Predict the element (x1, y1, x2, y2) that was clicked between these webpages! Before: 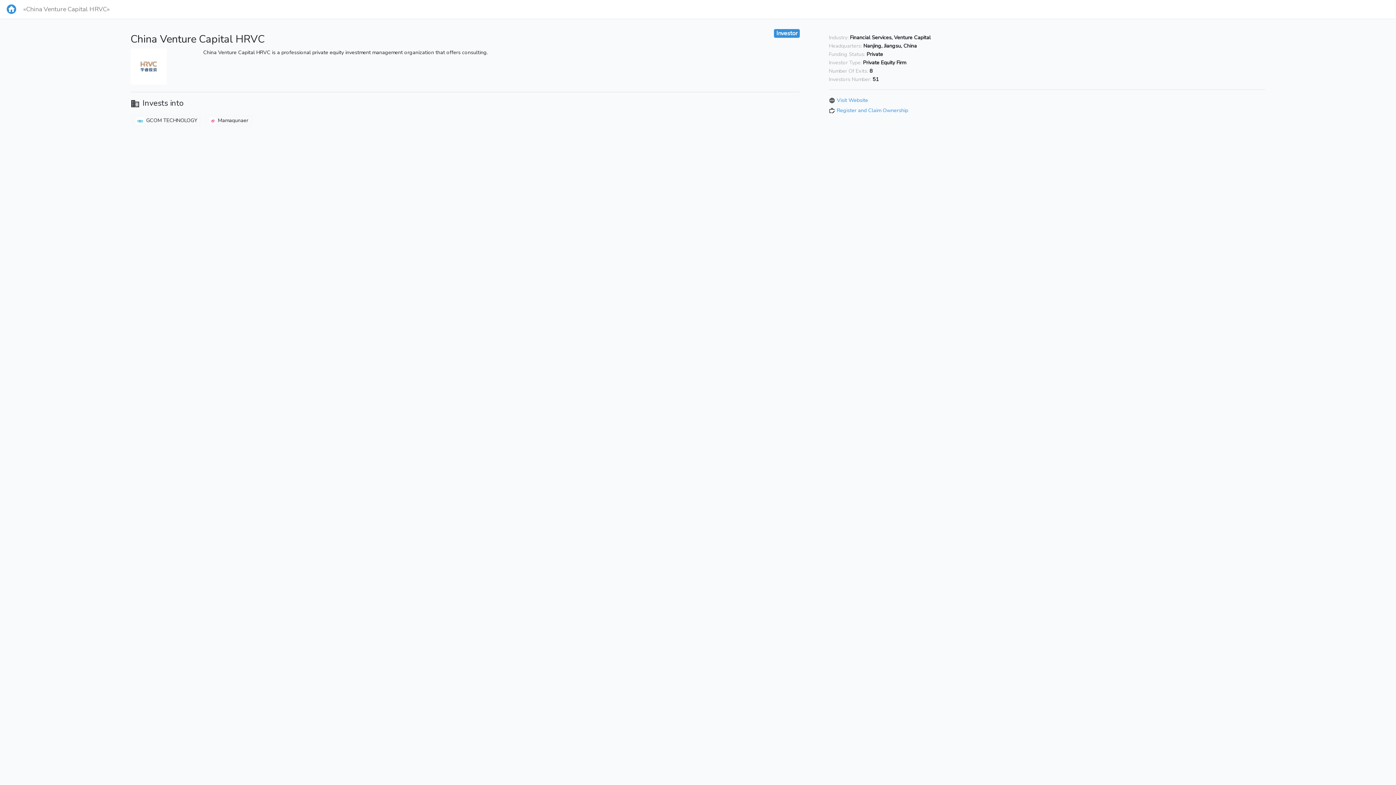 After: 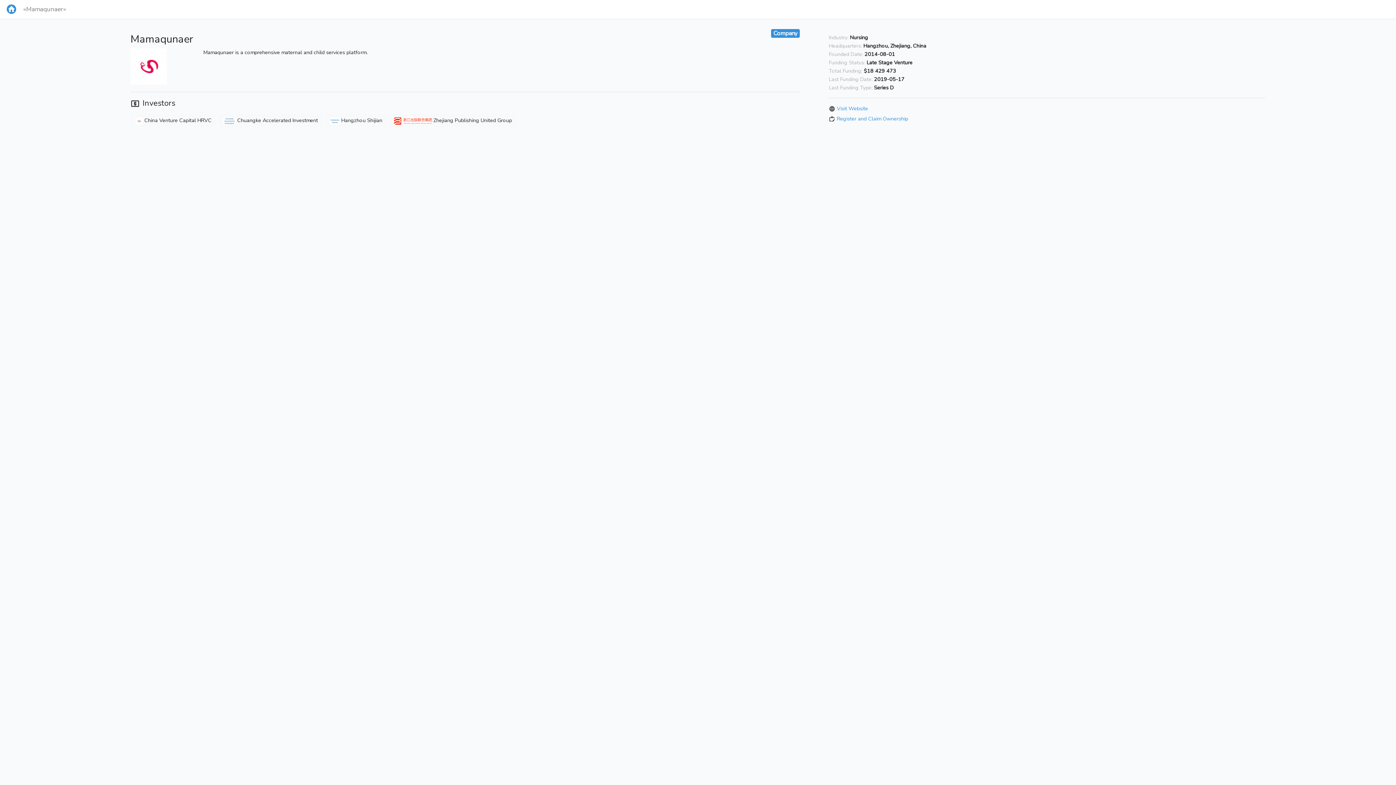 Action: bbox: (204, 113, 253, 127) label:  Mamaqunaer